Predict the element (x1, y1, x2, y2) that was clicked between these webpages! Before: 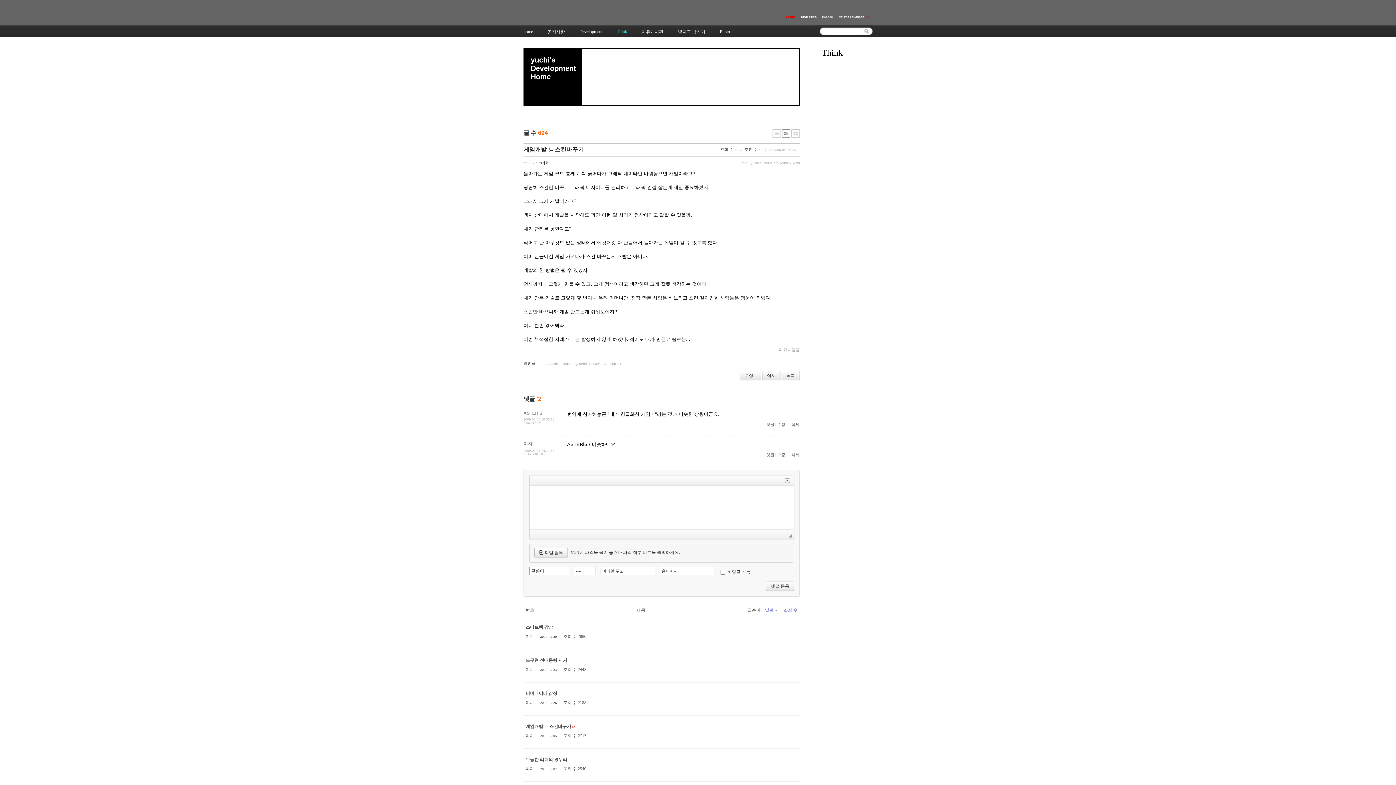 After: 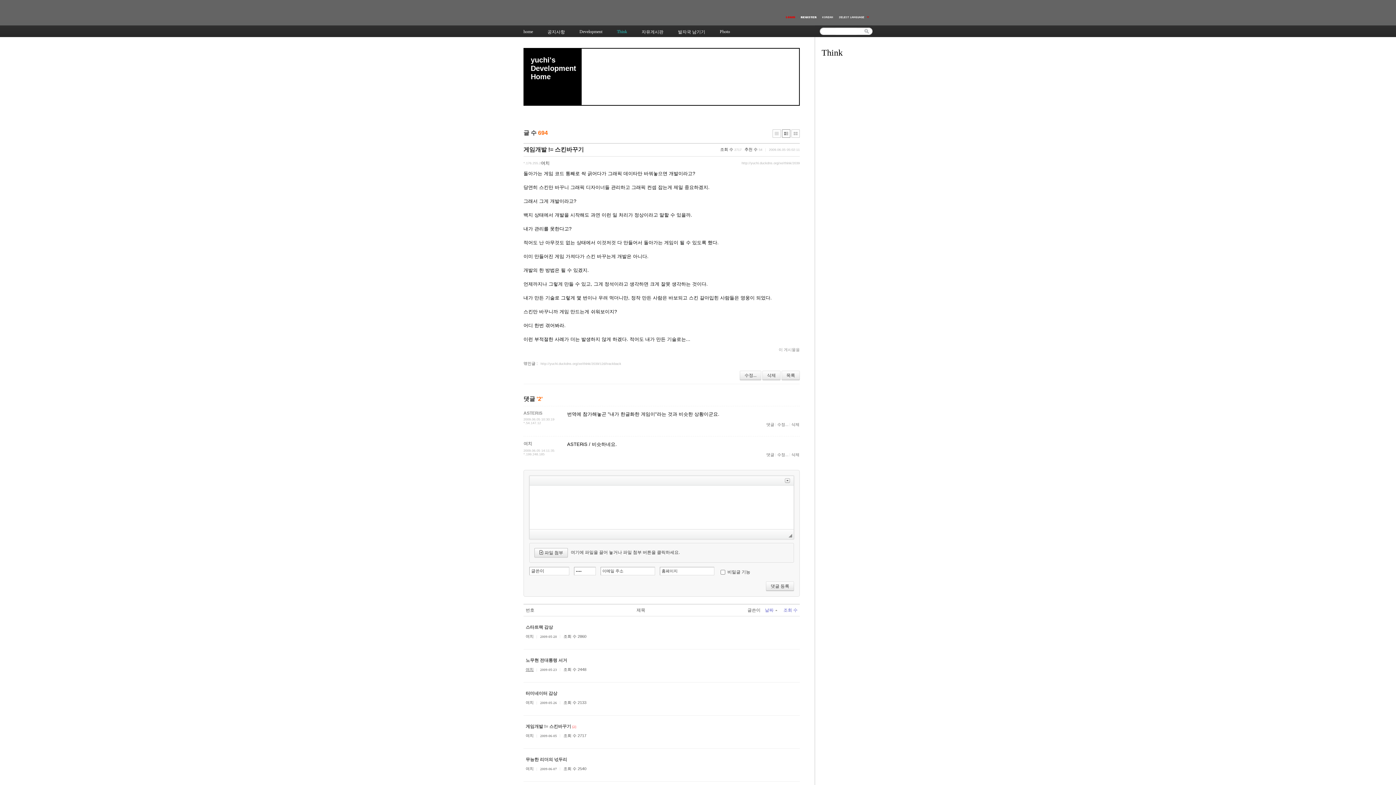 Action: bbox: (525, 667, 533, 672) label: 여치